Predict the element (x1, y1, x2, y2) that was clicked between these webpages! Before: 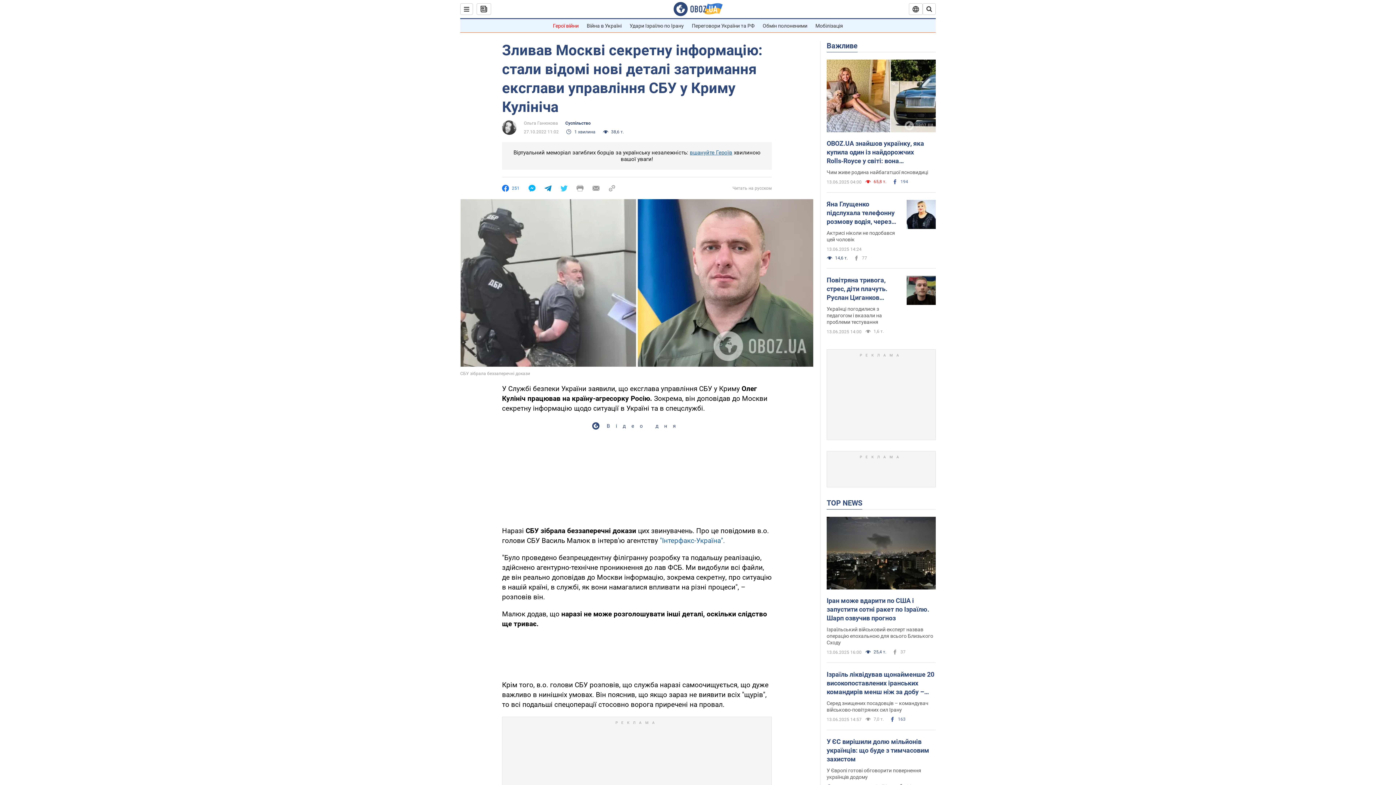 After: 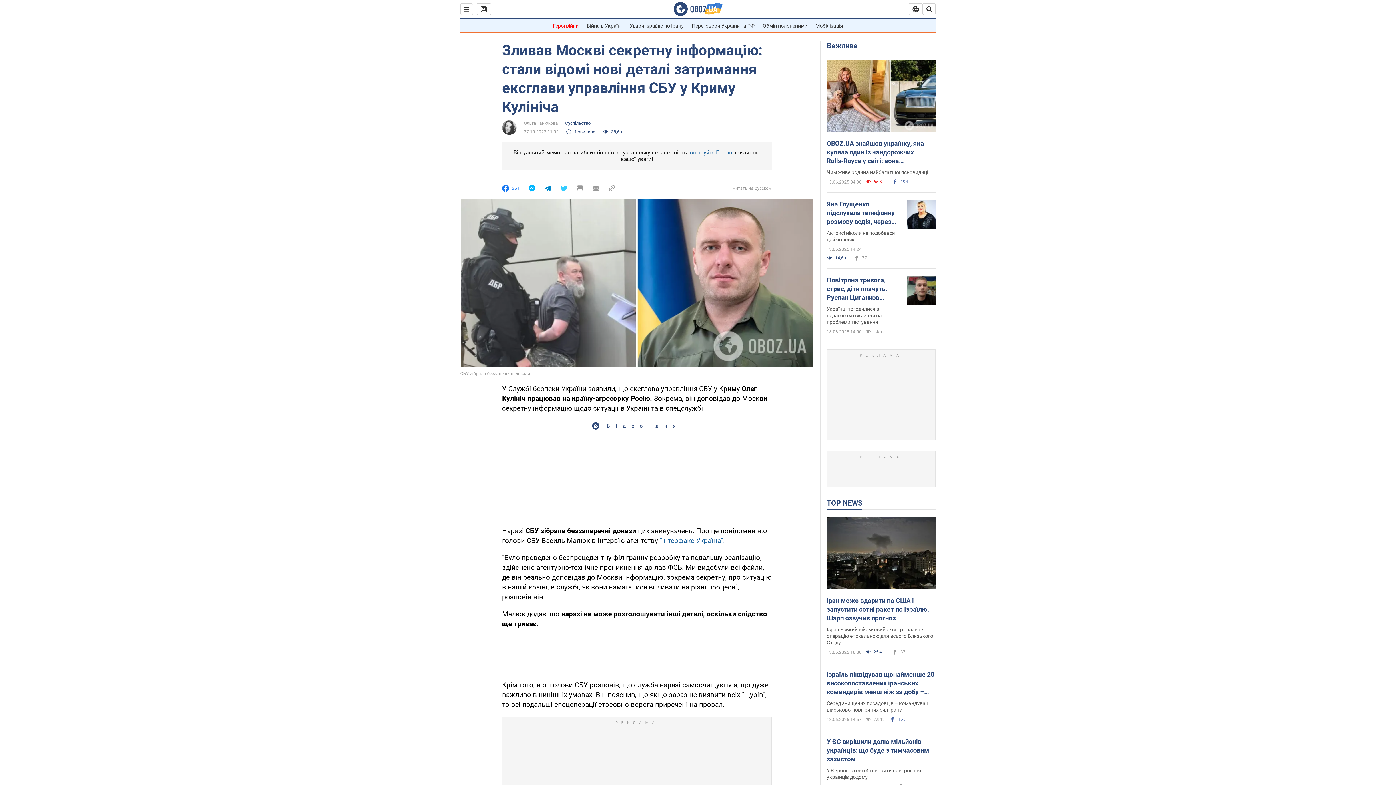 Action: bbox: (592, 184, 599, 191)